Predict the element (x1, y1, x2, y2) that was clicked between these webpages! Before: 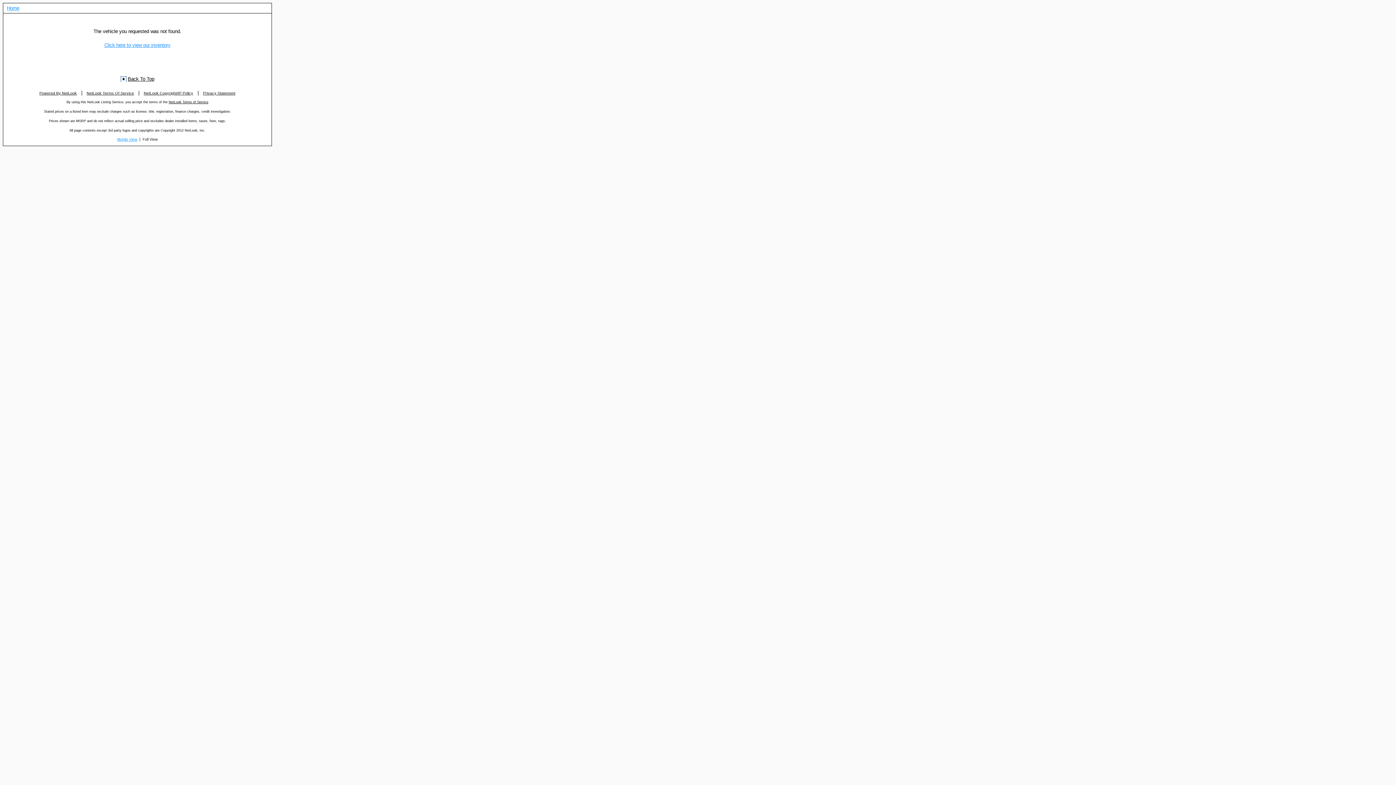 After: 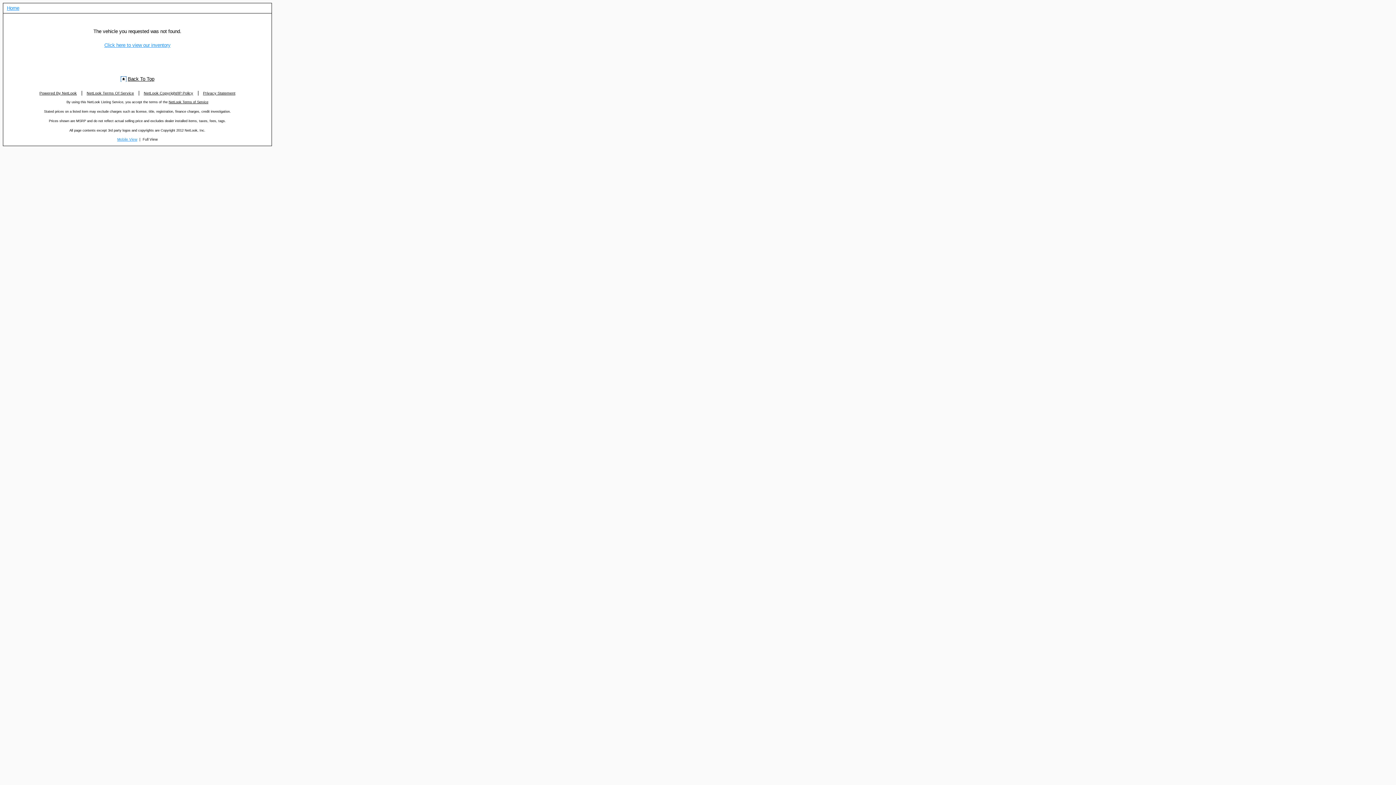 Action: bbox: (203, 90, 235, 95) label: Privacy Statement